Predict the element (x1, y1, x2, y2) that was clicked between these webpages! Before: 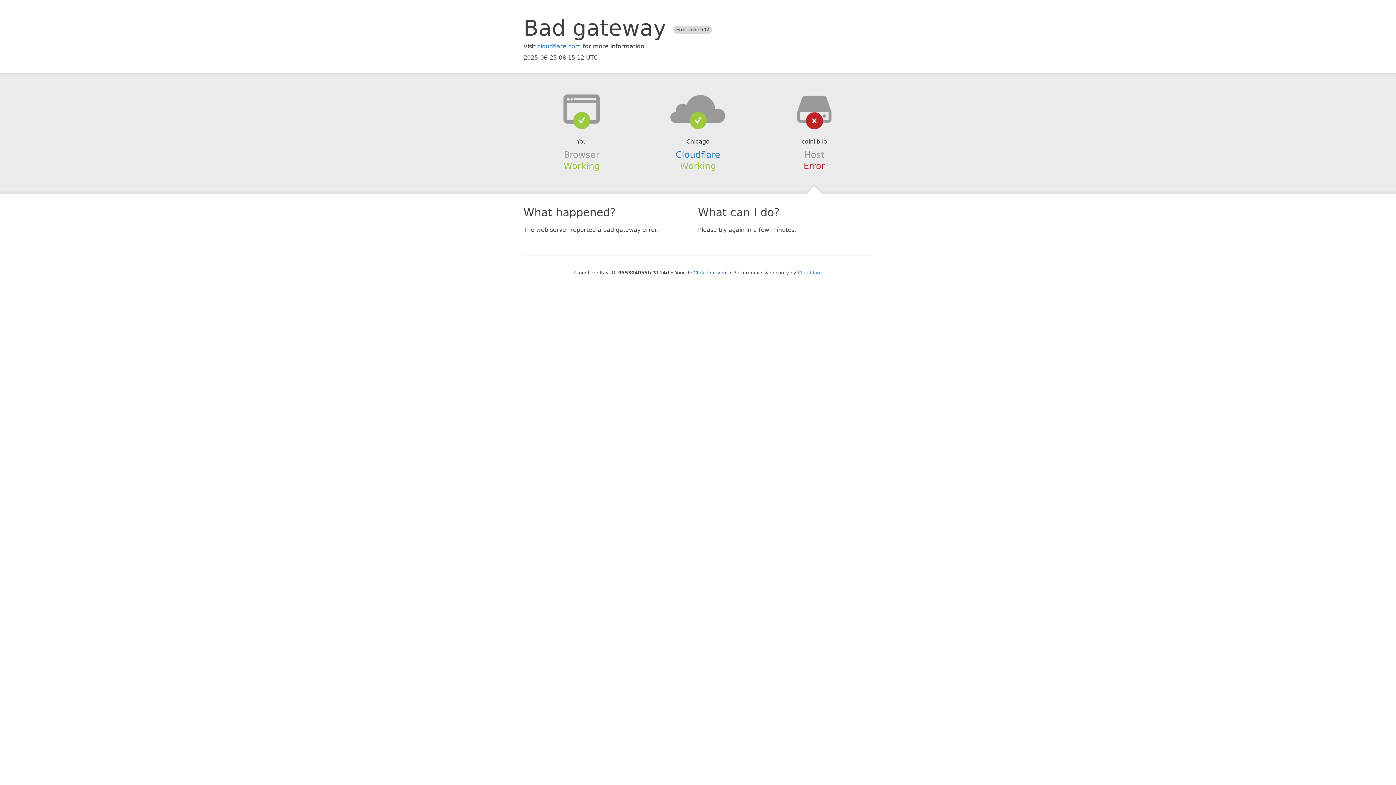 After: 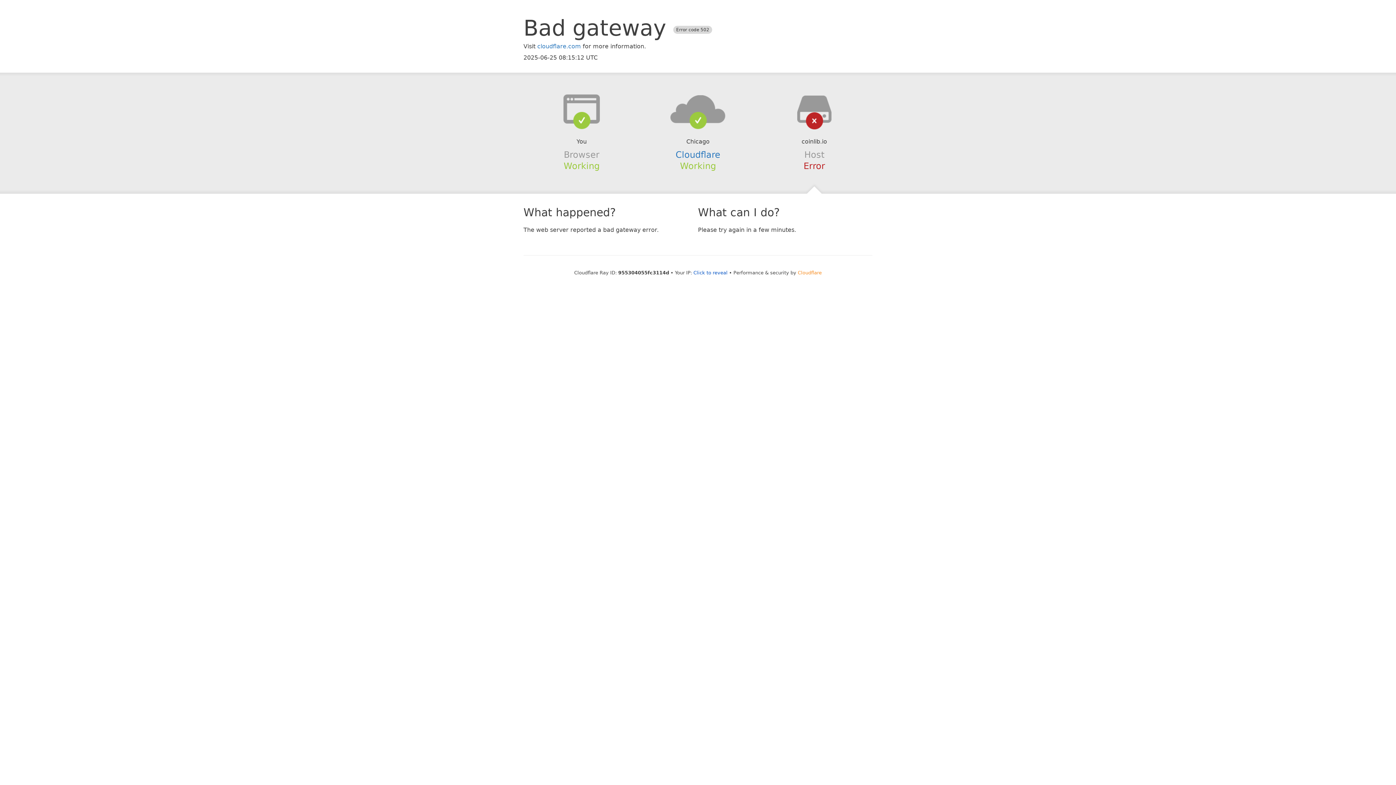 Action: label: Cloudflare bbox: (798, 270, 822, 275)